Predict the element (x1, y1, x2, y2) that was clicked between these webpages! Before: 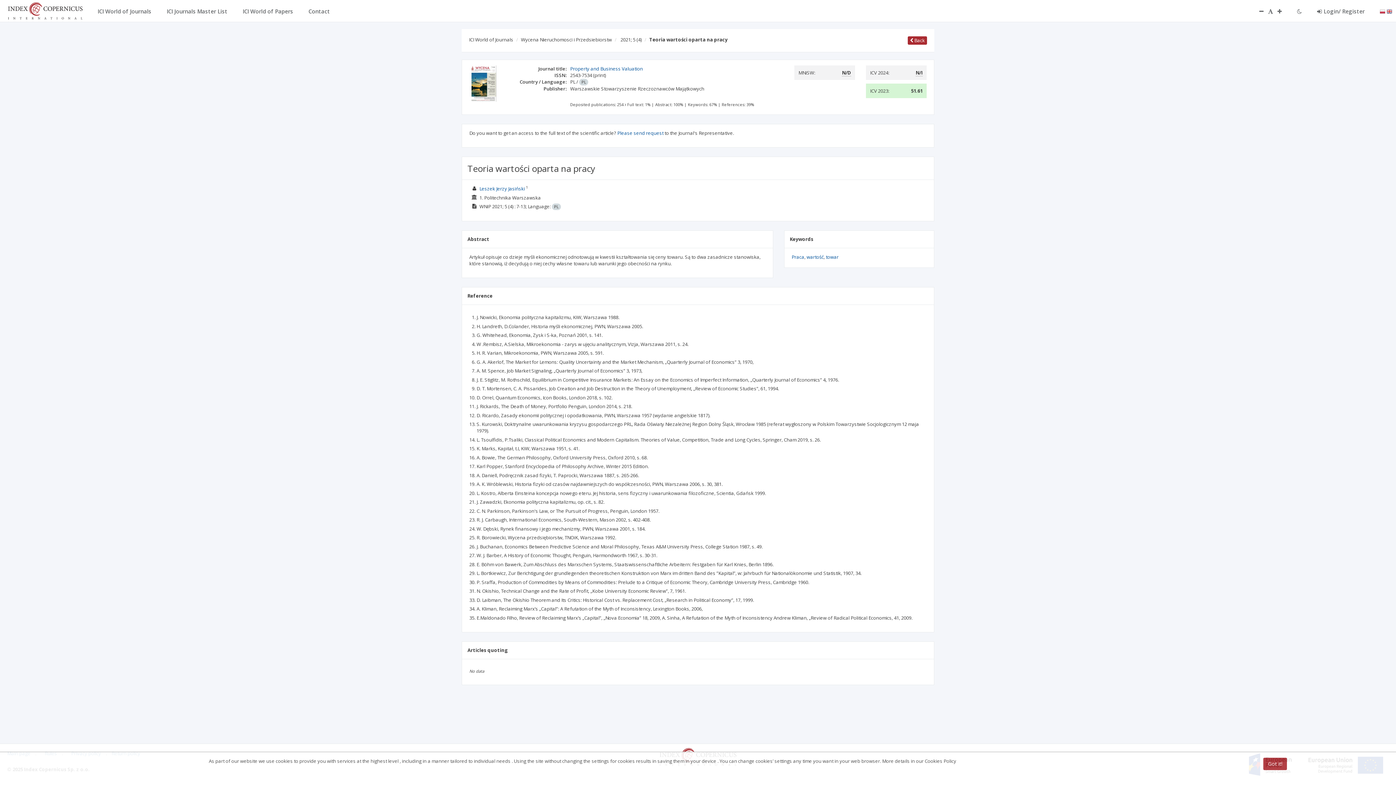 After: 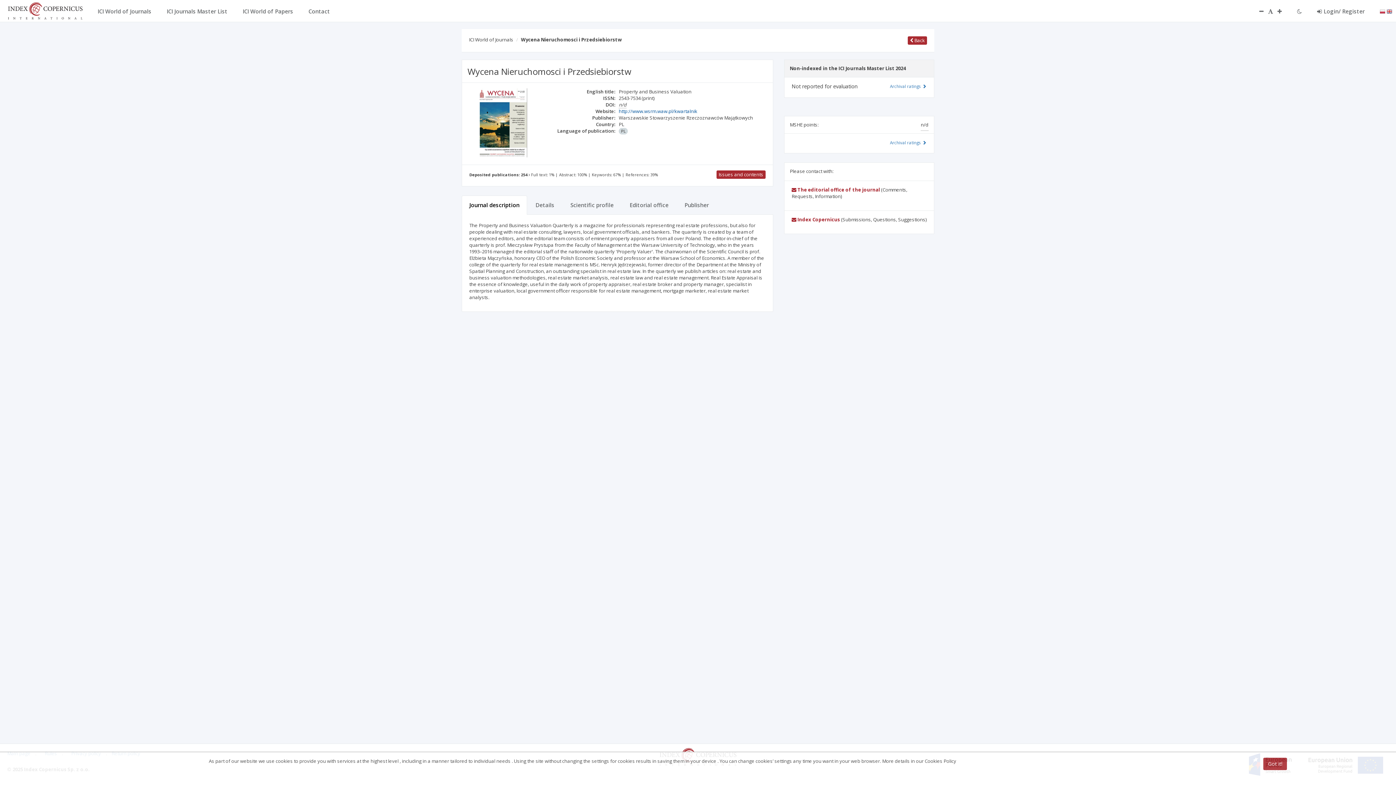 Action: bbox: (521, 36, 612, 42) label: Wycena Nieruchomosci i Przedsiebiorstw